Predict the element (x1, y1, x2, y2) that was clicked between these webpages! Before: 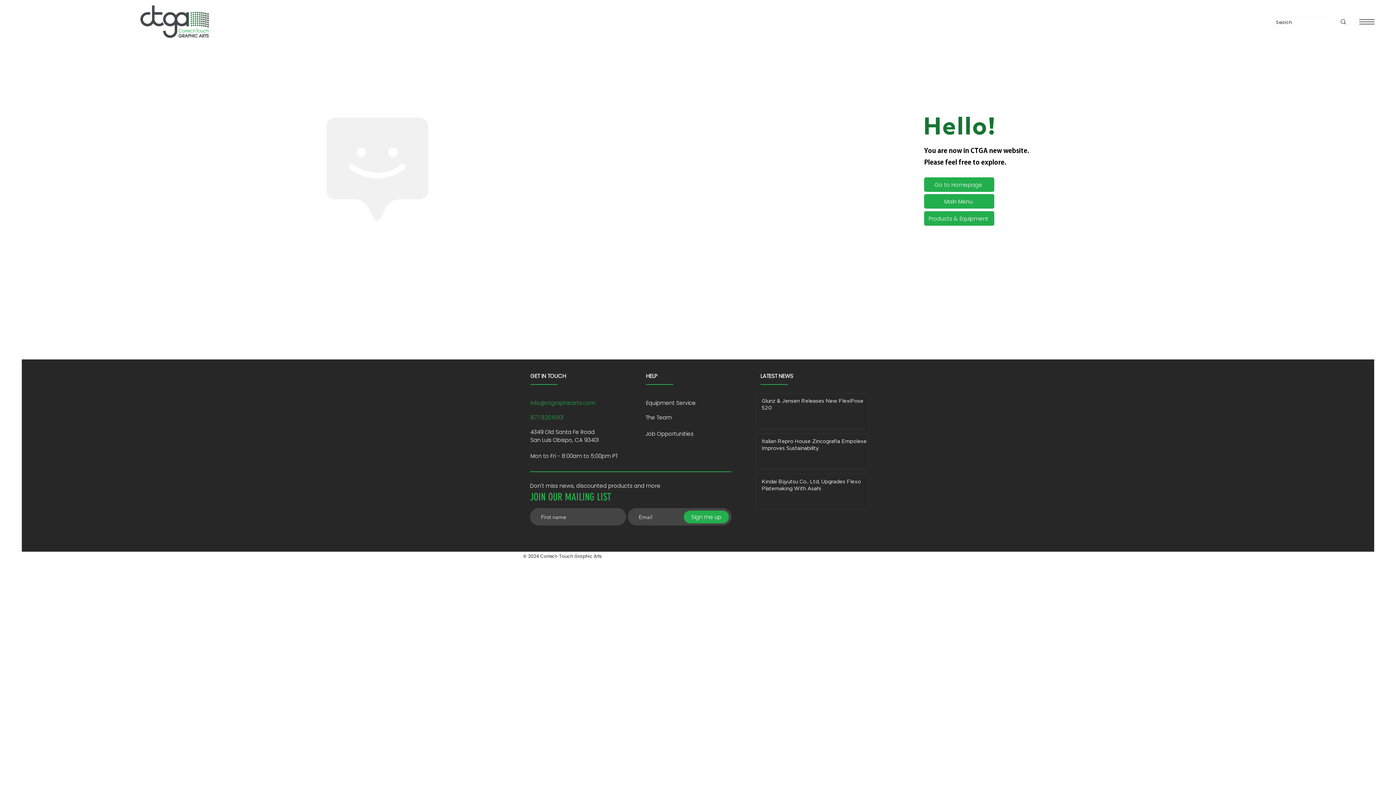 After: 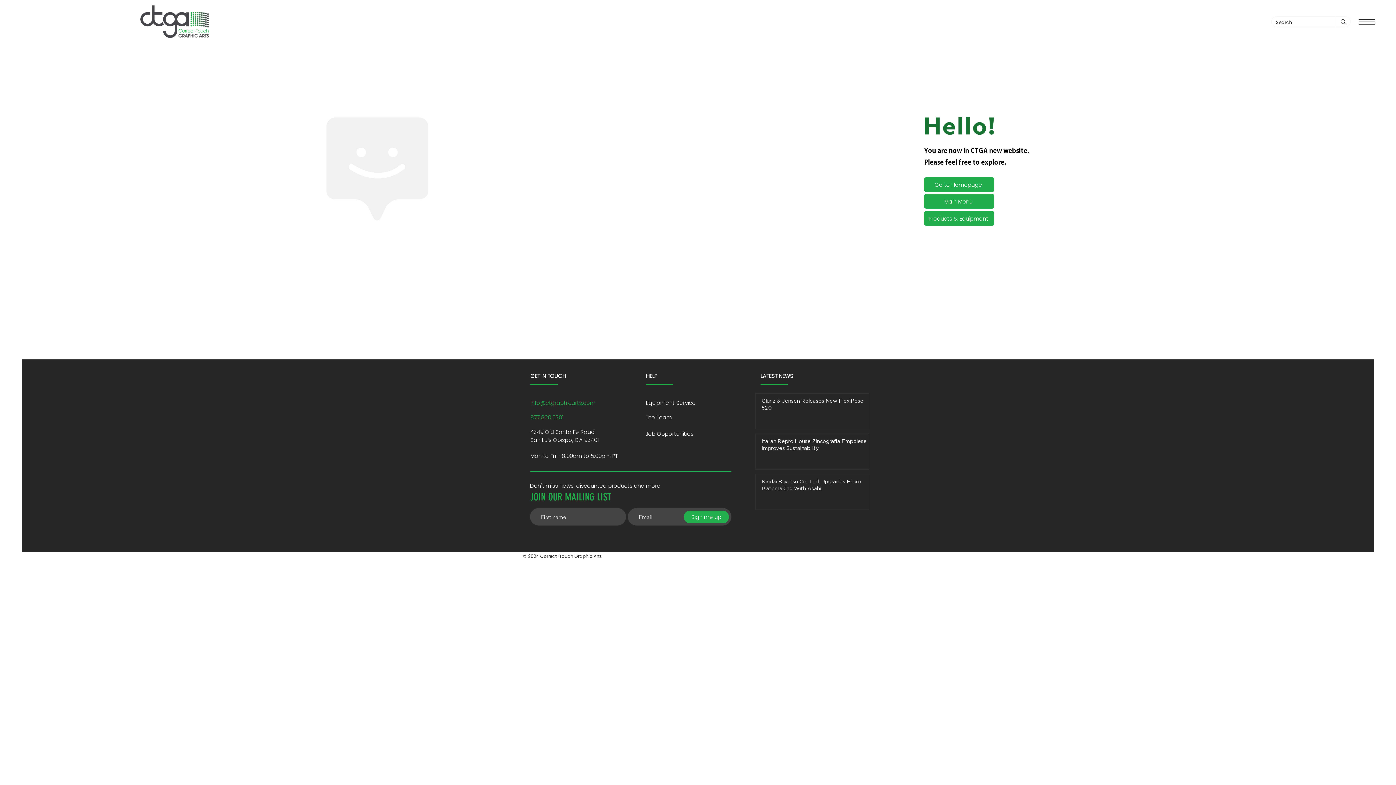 Action: bbox: (1359, 19, 1374, 24)